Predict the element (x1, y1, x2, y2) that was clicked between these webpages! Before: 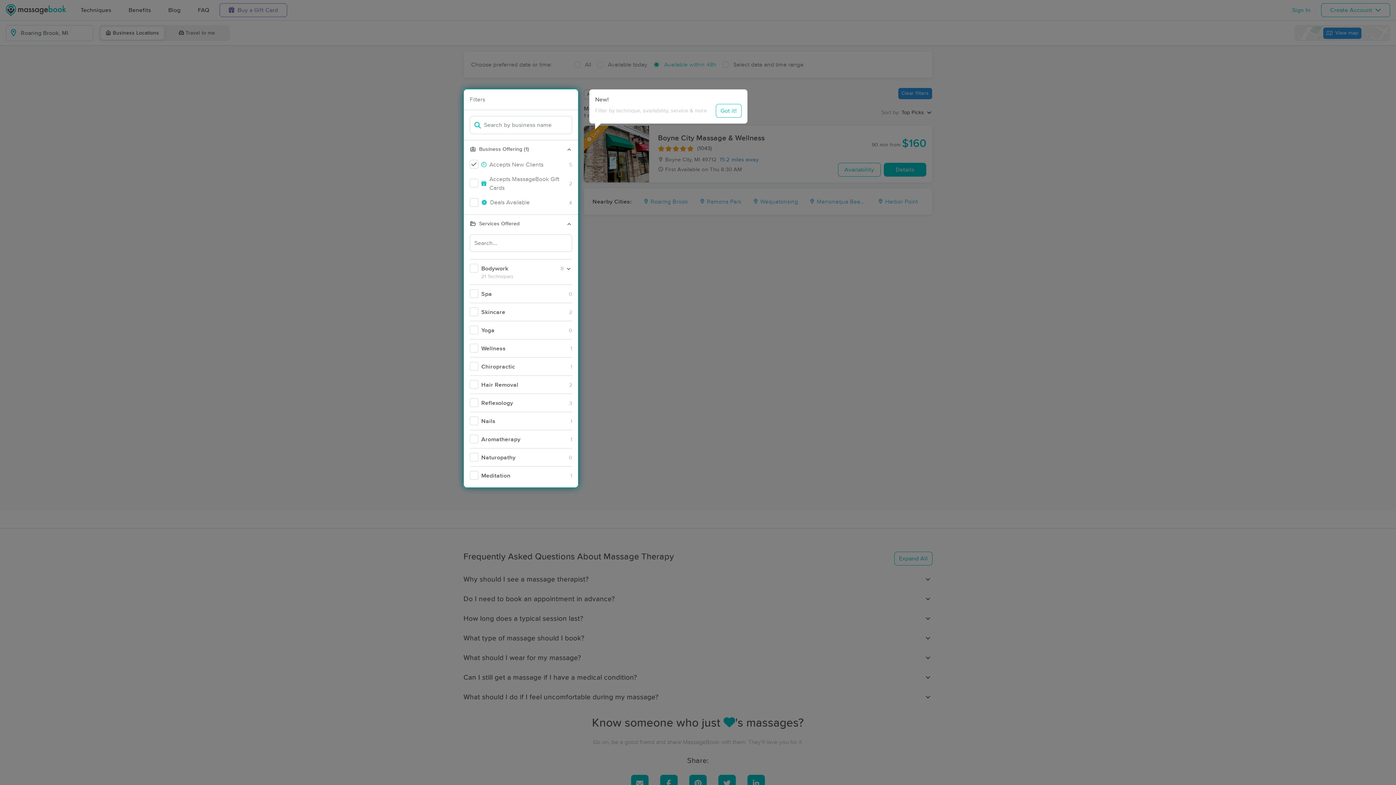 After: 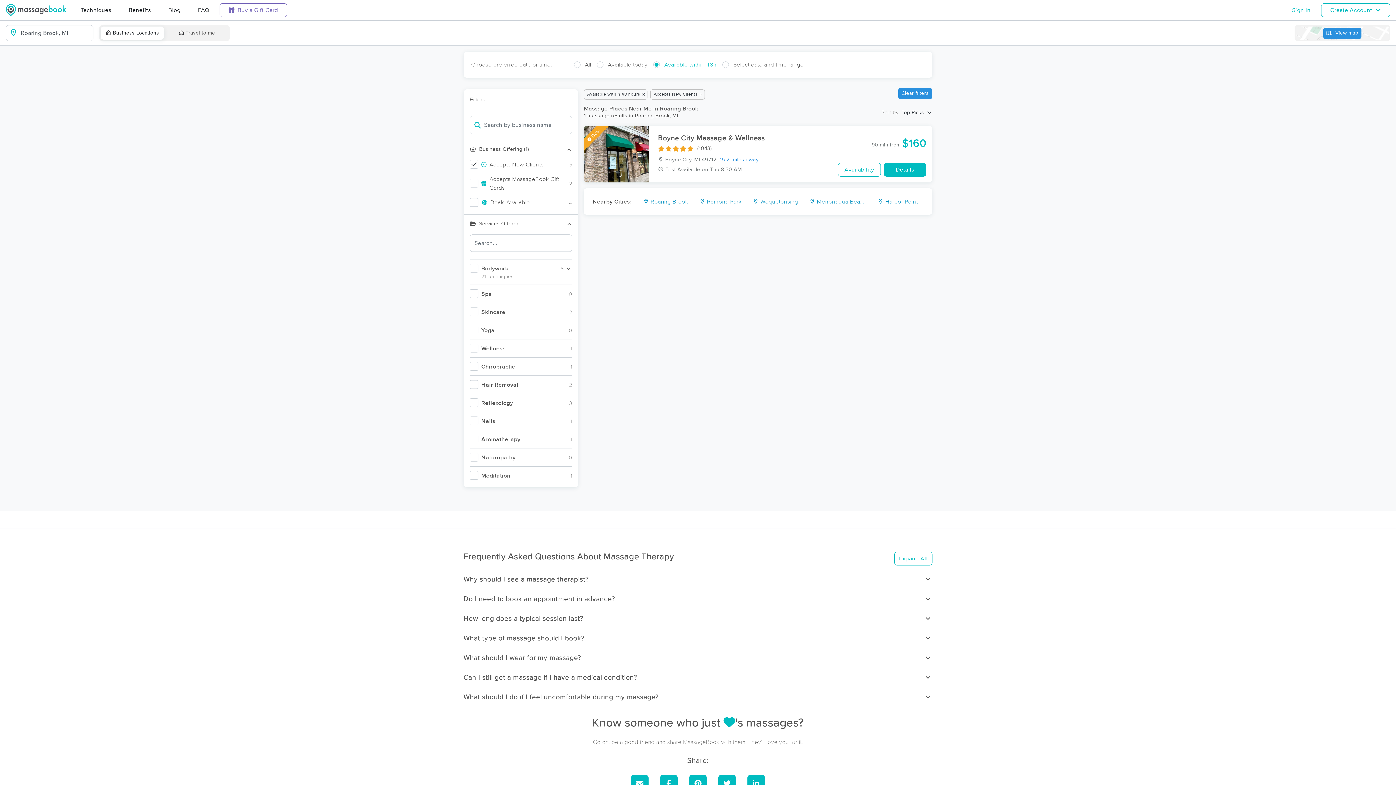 Action: label: Got it! bbox: (716, 104, 741, 117)